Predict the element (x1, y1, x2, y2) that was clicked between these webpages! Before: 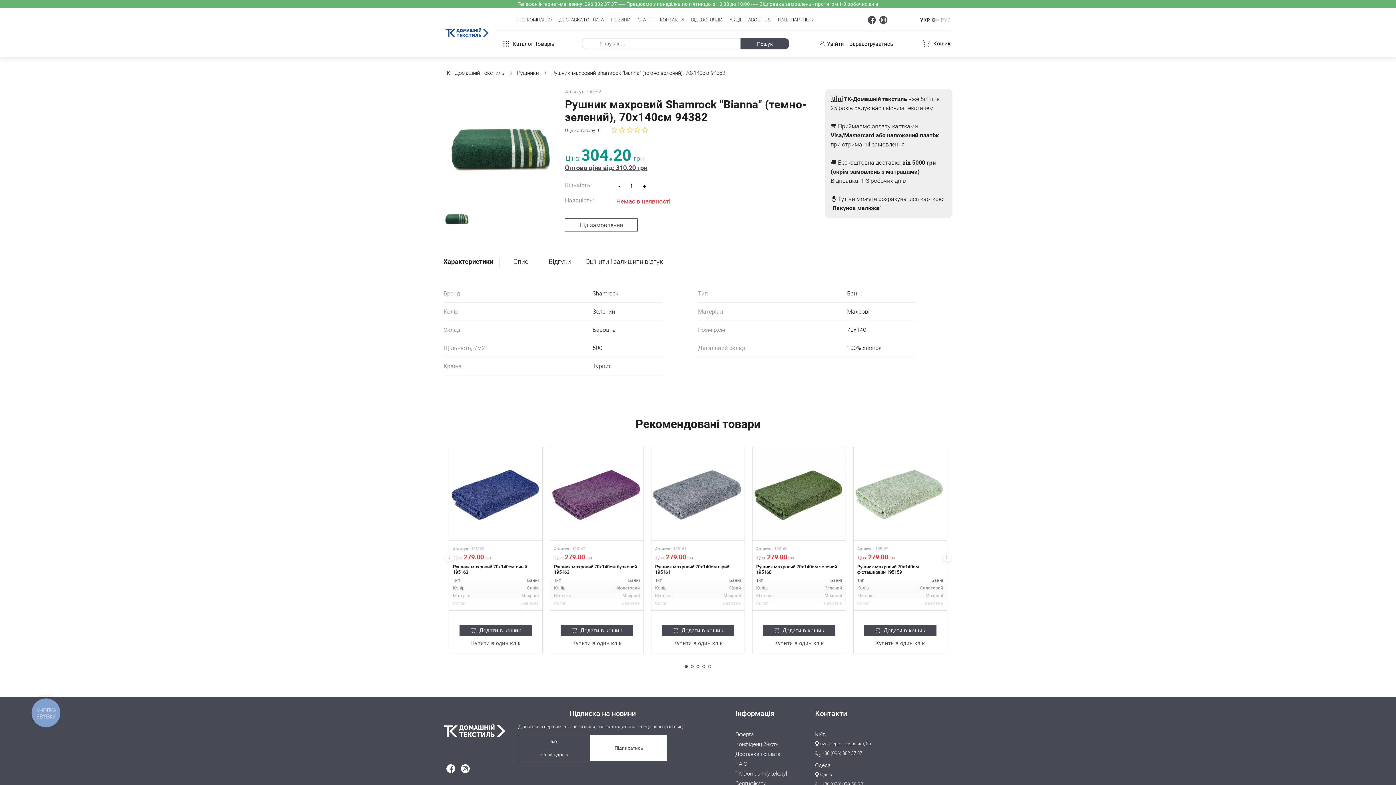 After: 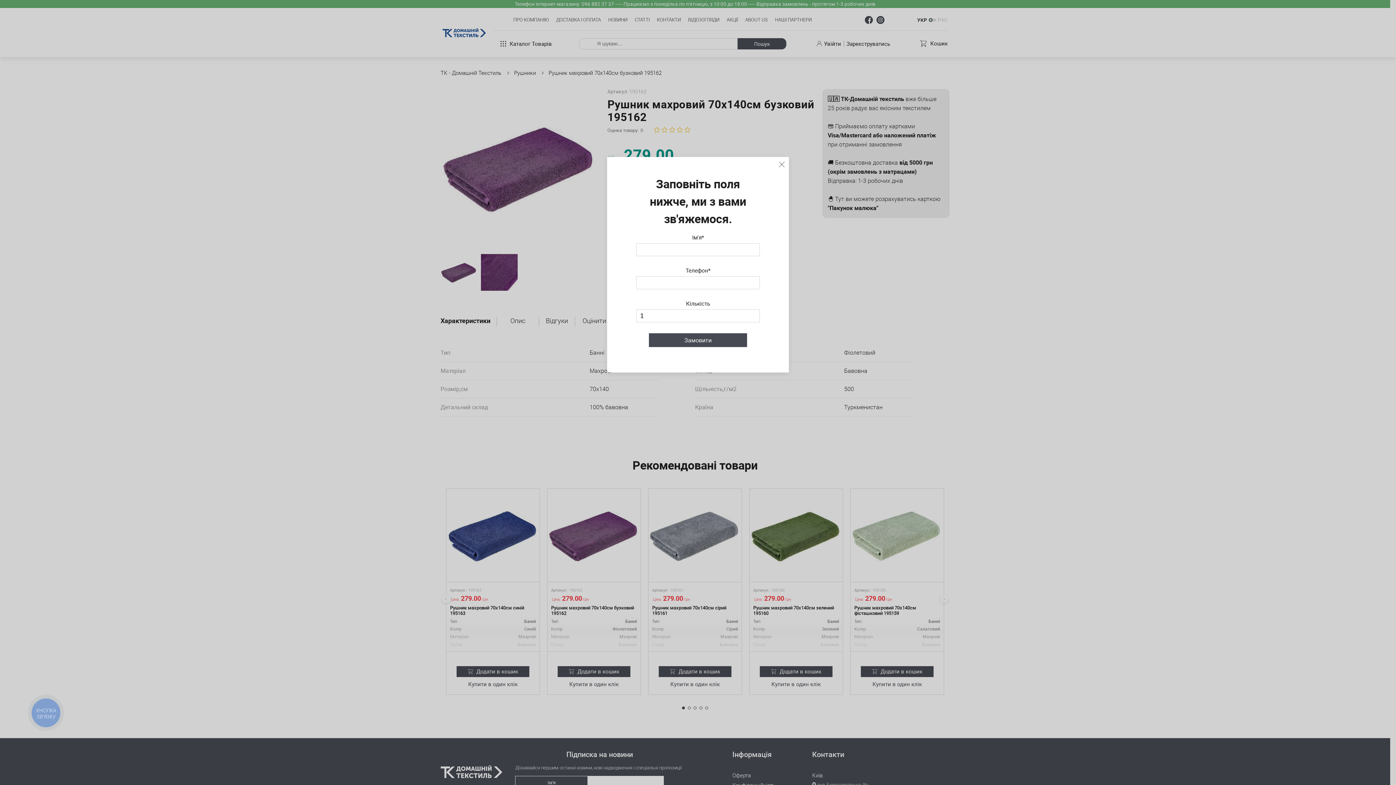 Action: bbox: (553, 640, 640, 646) label: Купити в один клік